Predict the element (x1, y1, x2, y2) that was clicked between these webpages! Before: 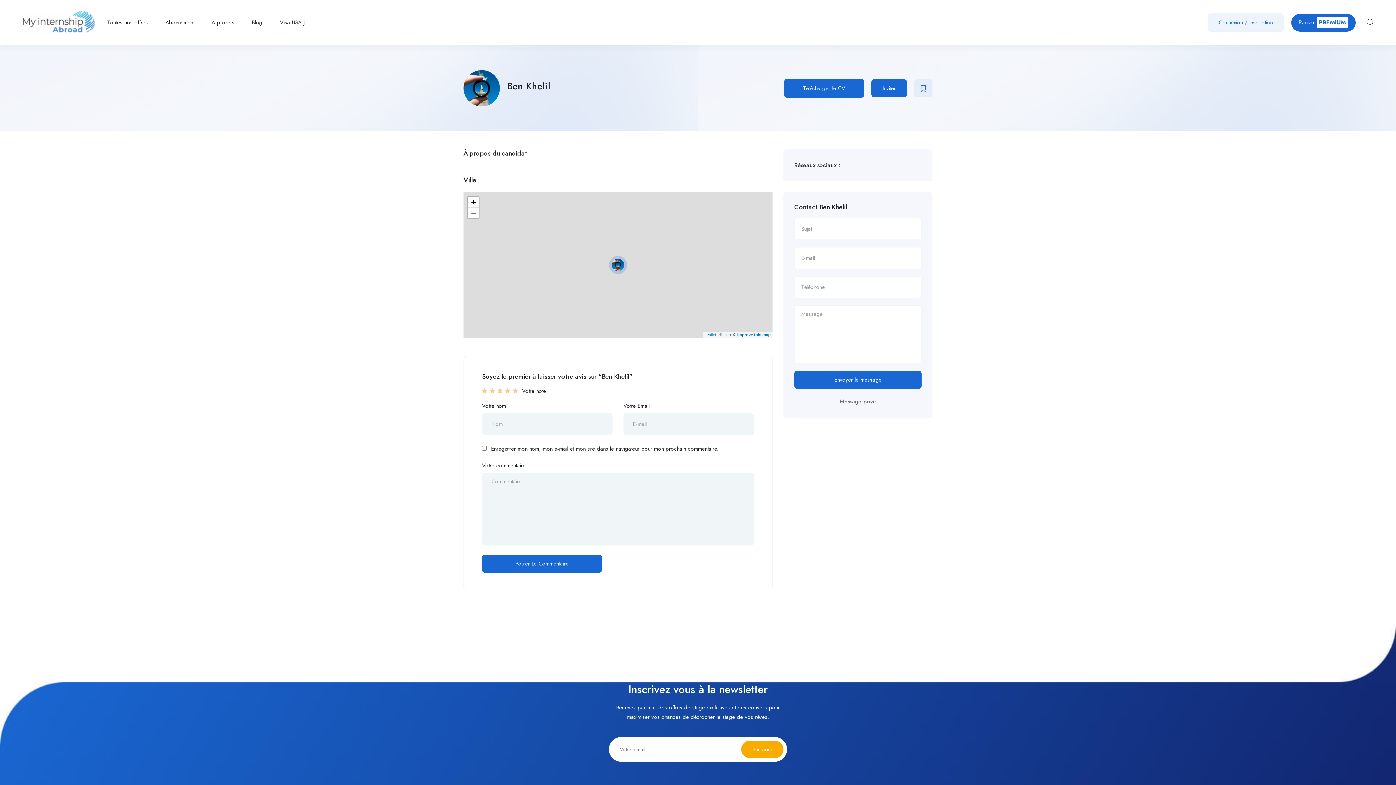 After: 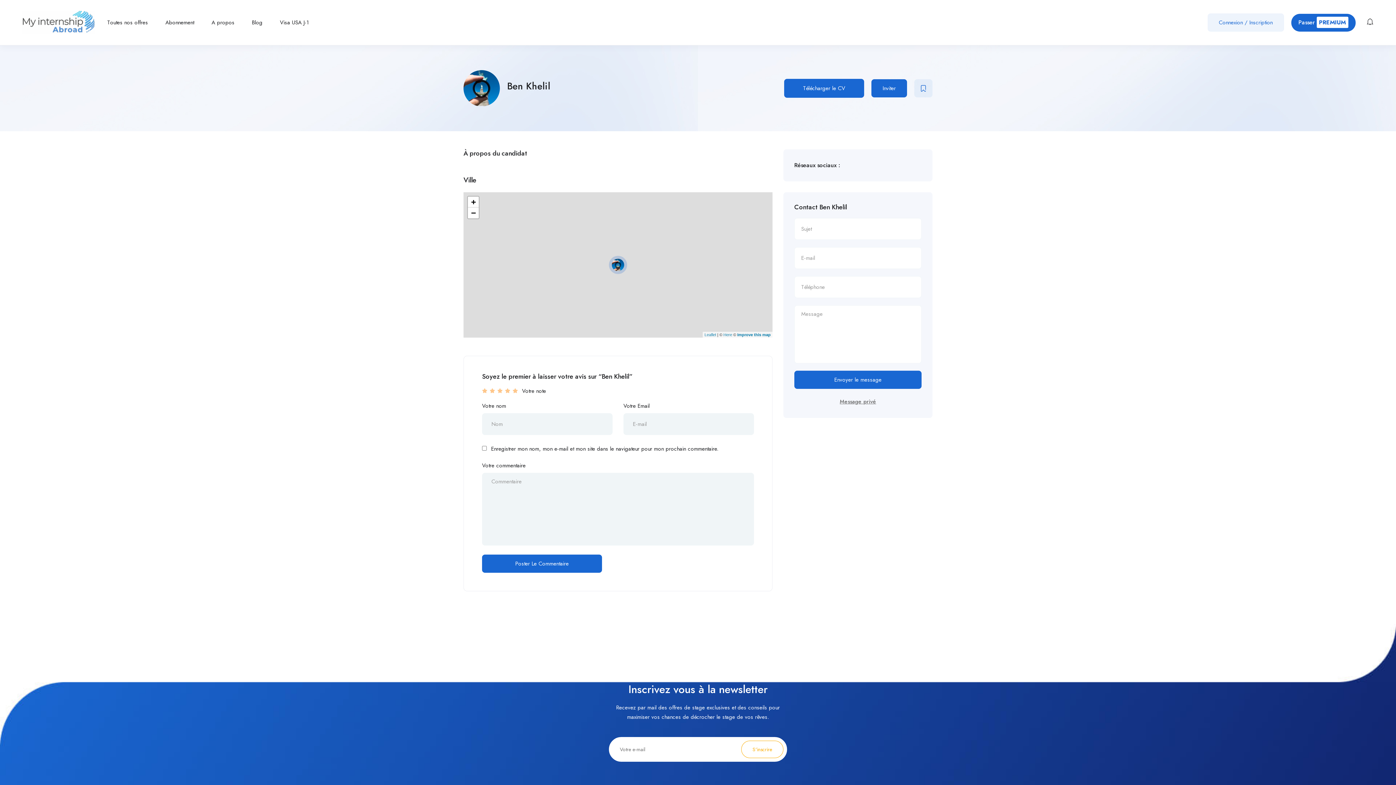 Action: label: S'inscrire bbox: (741, 741, 783, 758)